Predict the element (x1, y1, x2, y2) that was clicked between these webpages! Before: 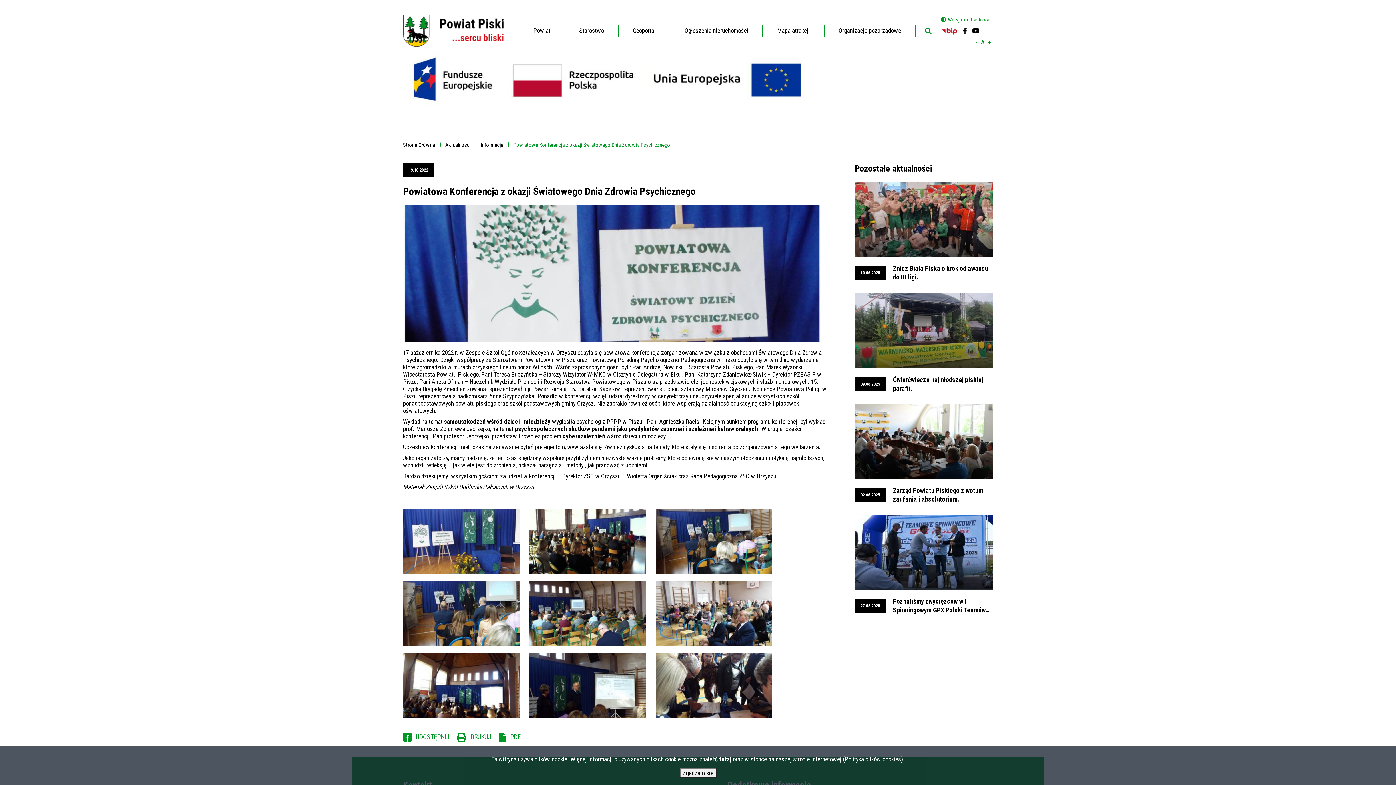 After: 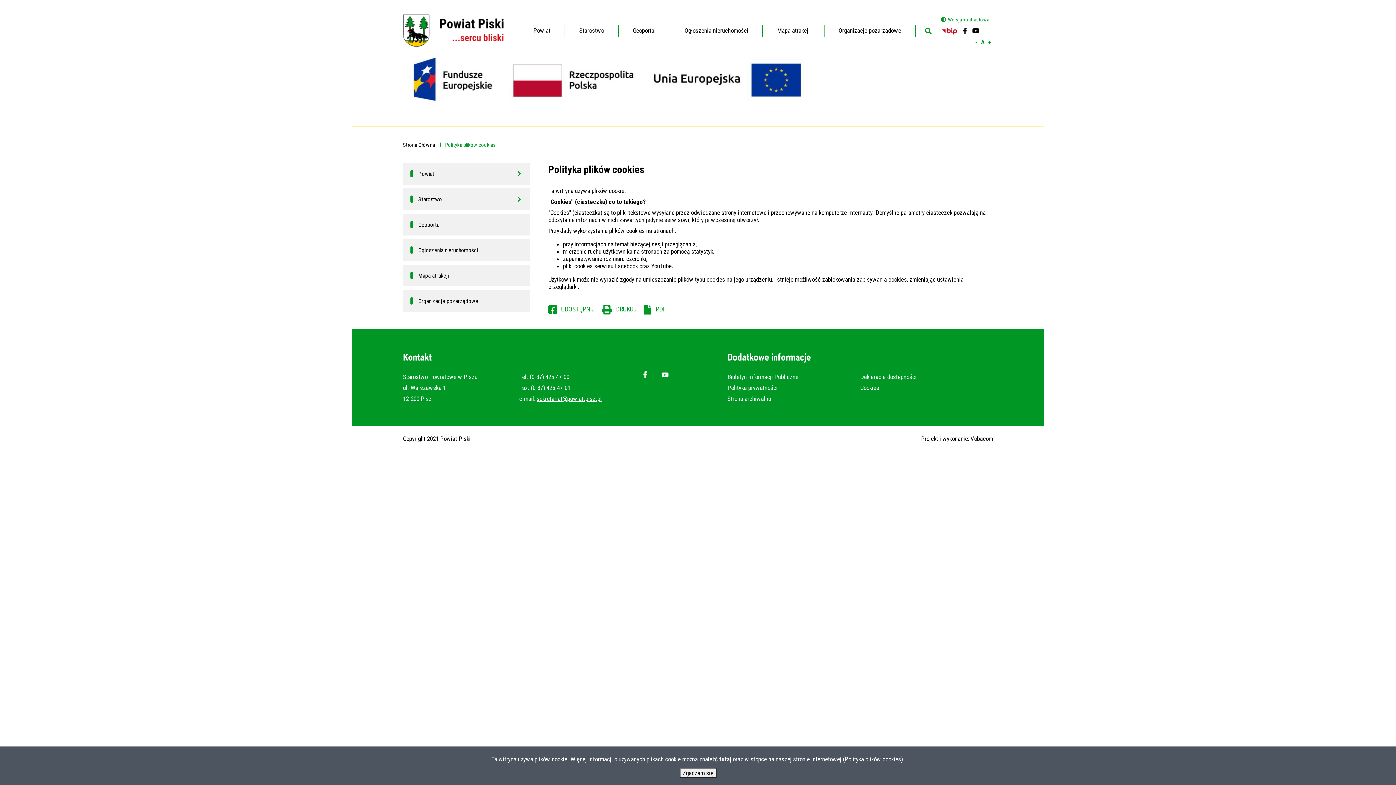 Action: bbox: (719, 756, 731, 763) label: tutaj